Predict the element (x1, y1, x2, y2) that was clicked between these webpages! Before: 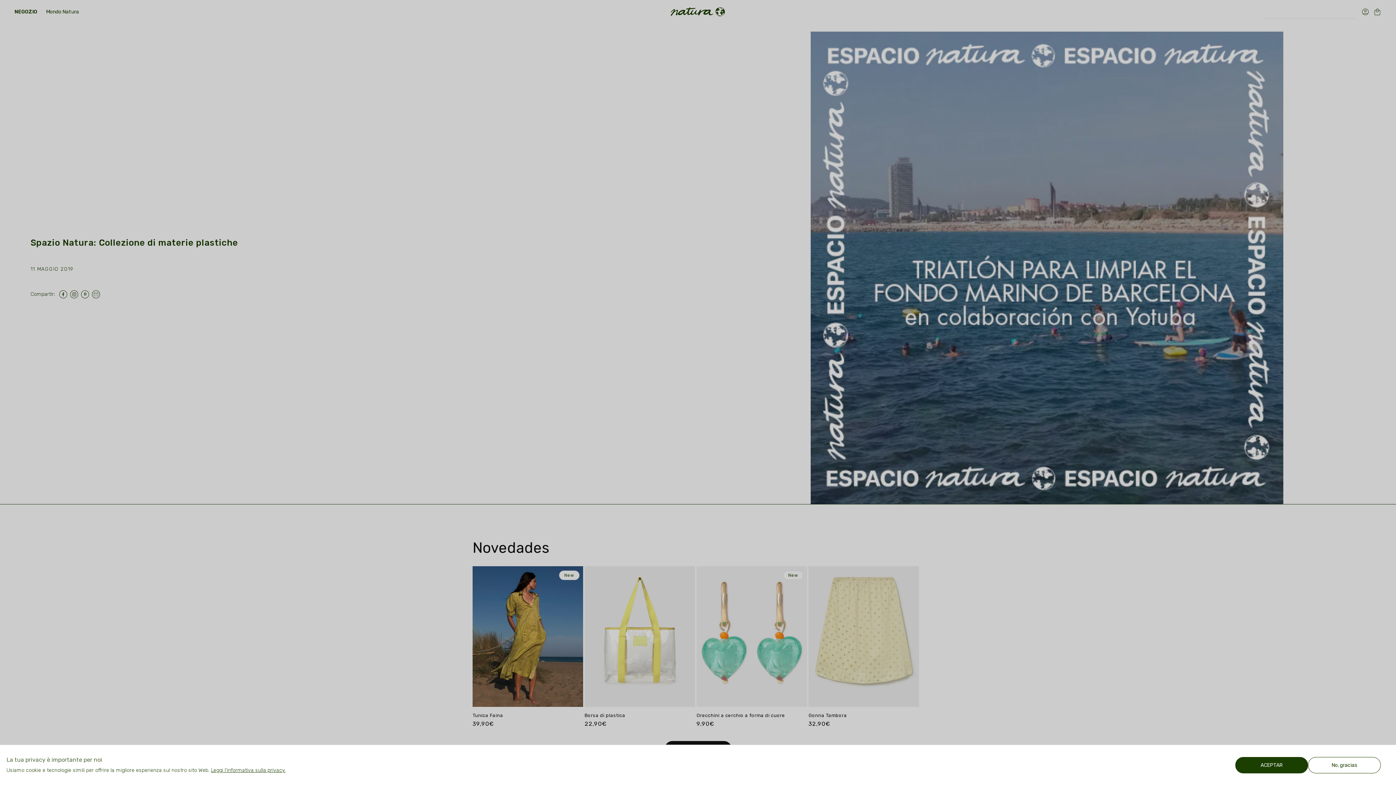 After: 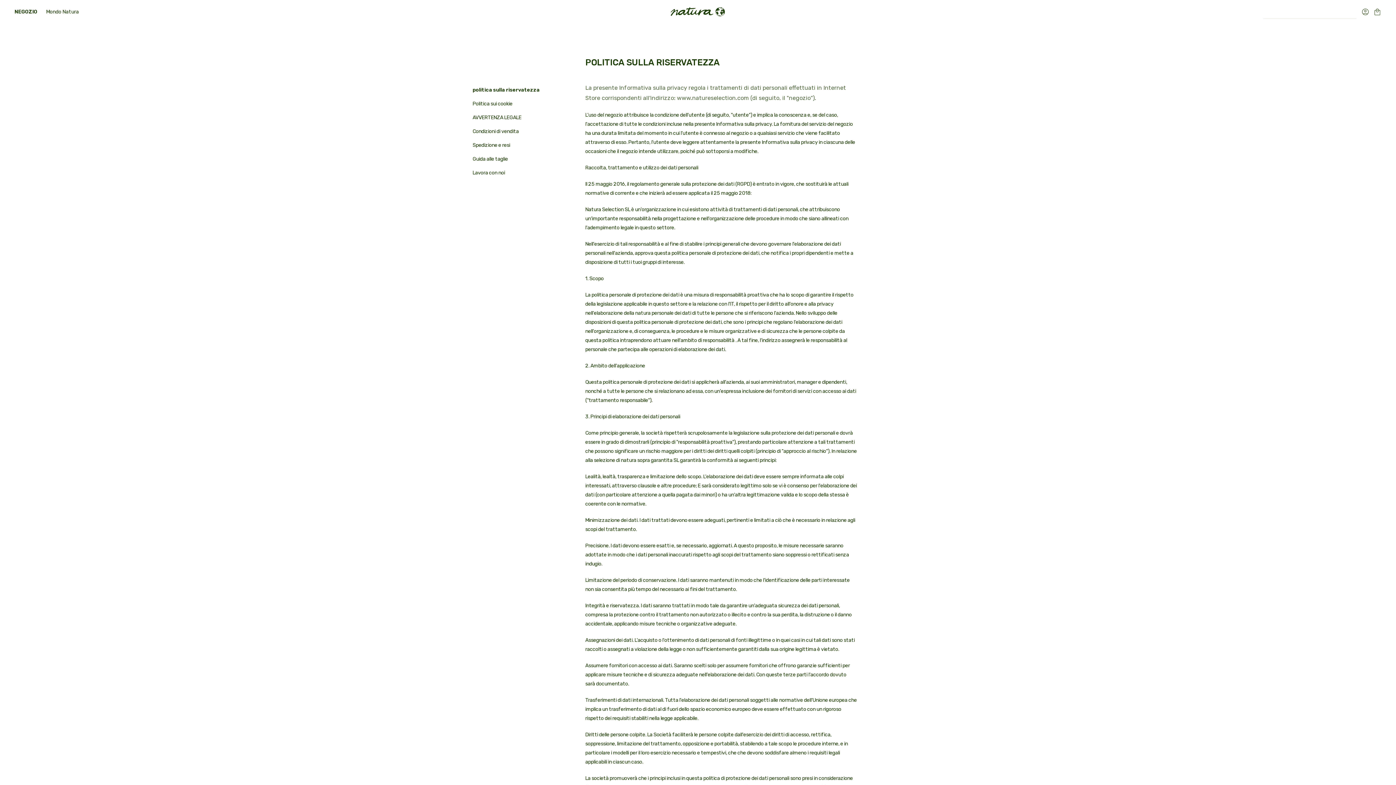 Action: bbox: (210, 767, 285, 773) label: Leggi l'informativa sulla privacy.